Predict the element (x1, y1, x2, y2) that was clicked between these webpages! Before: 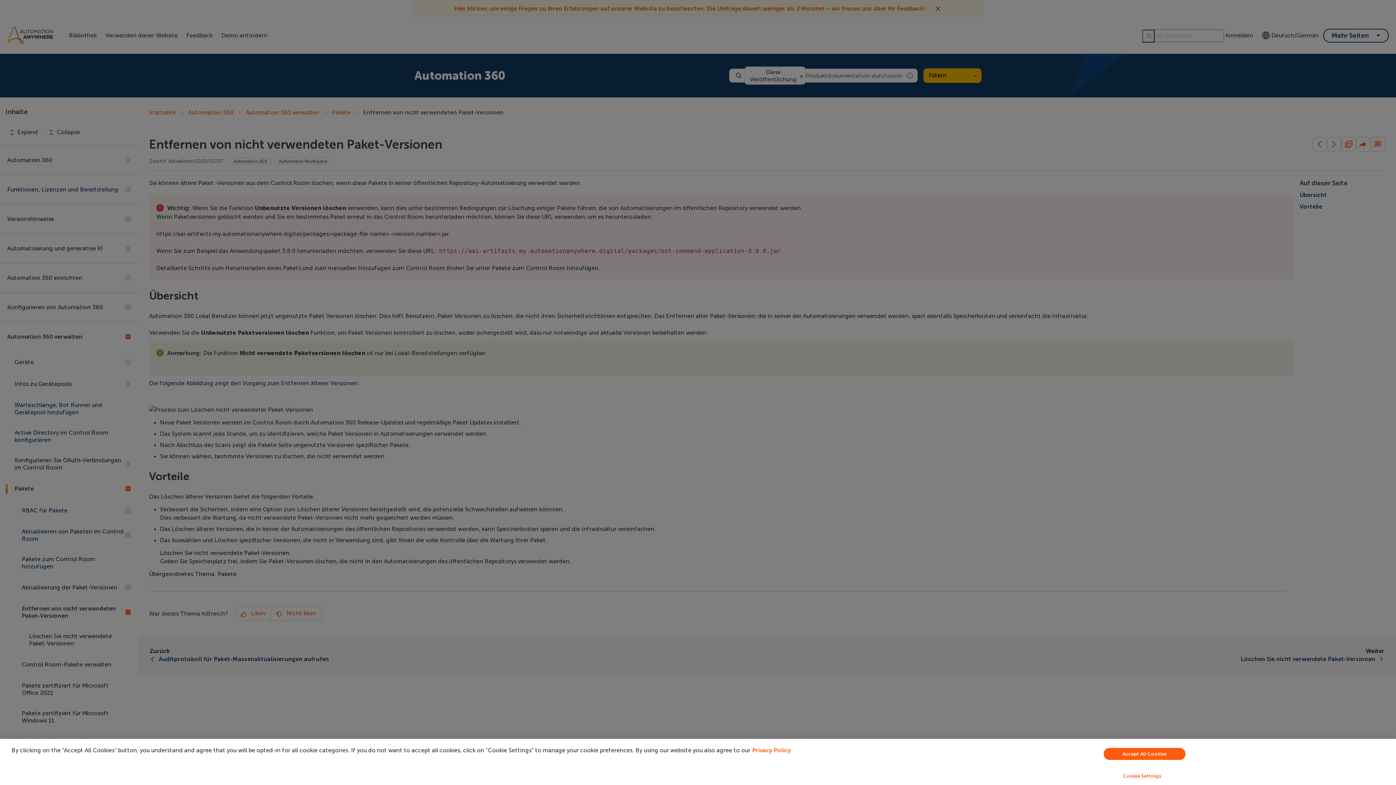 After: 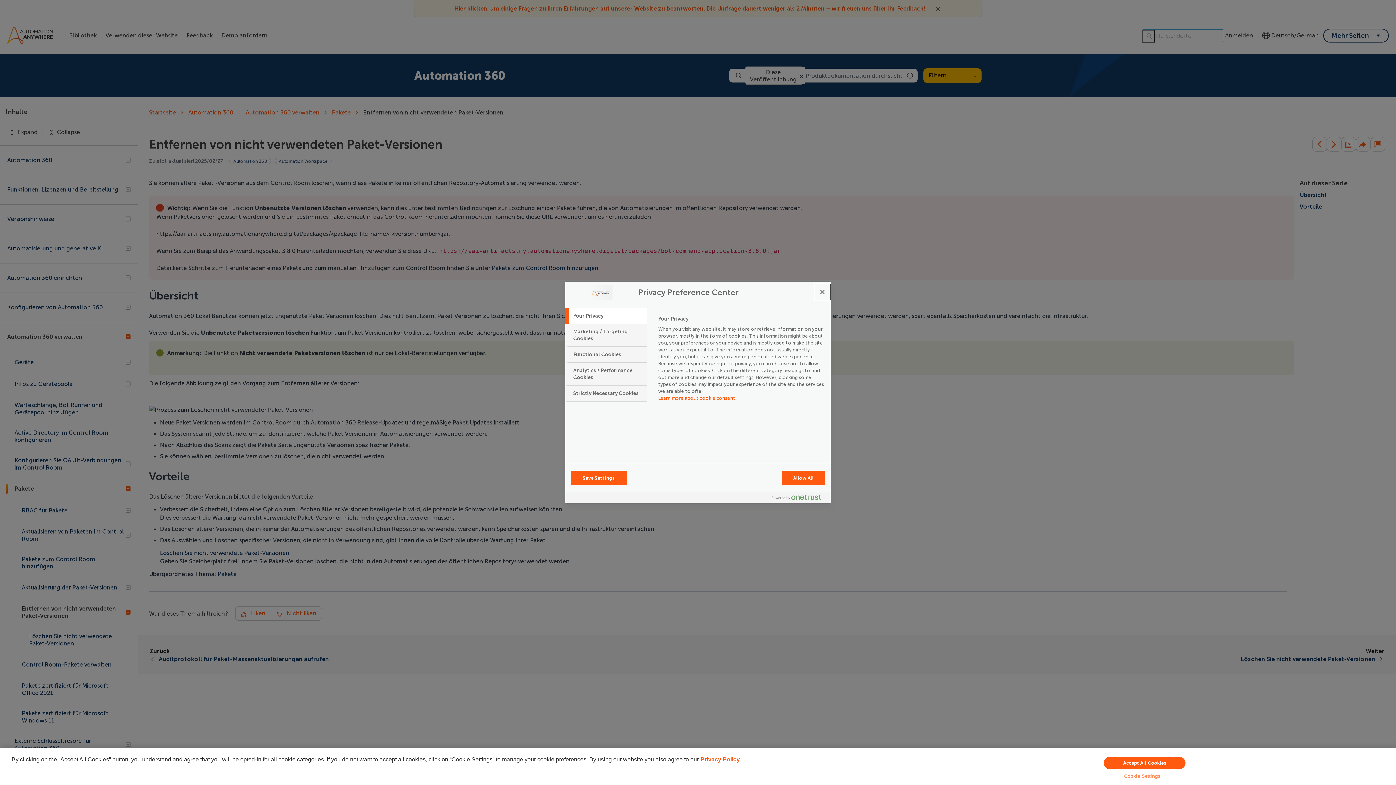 Action: label: Cookie Settings bbox: (949, 769, 1335, 783)